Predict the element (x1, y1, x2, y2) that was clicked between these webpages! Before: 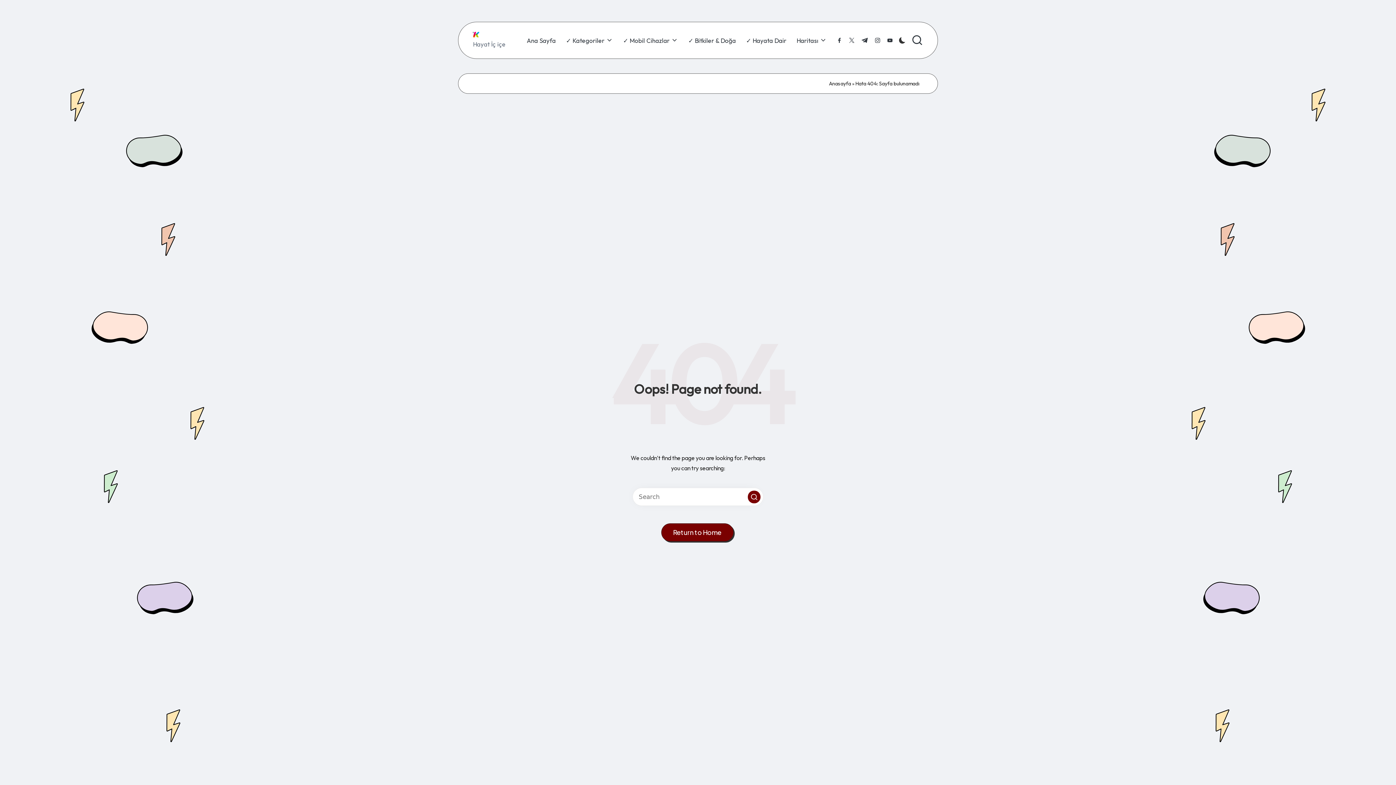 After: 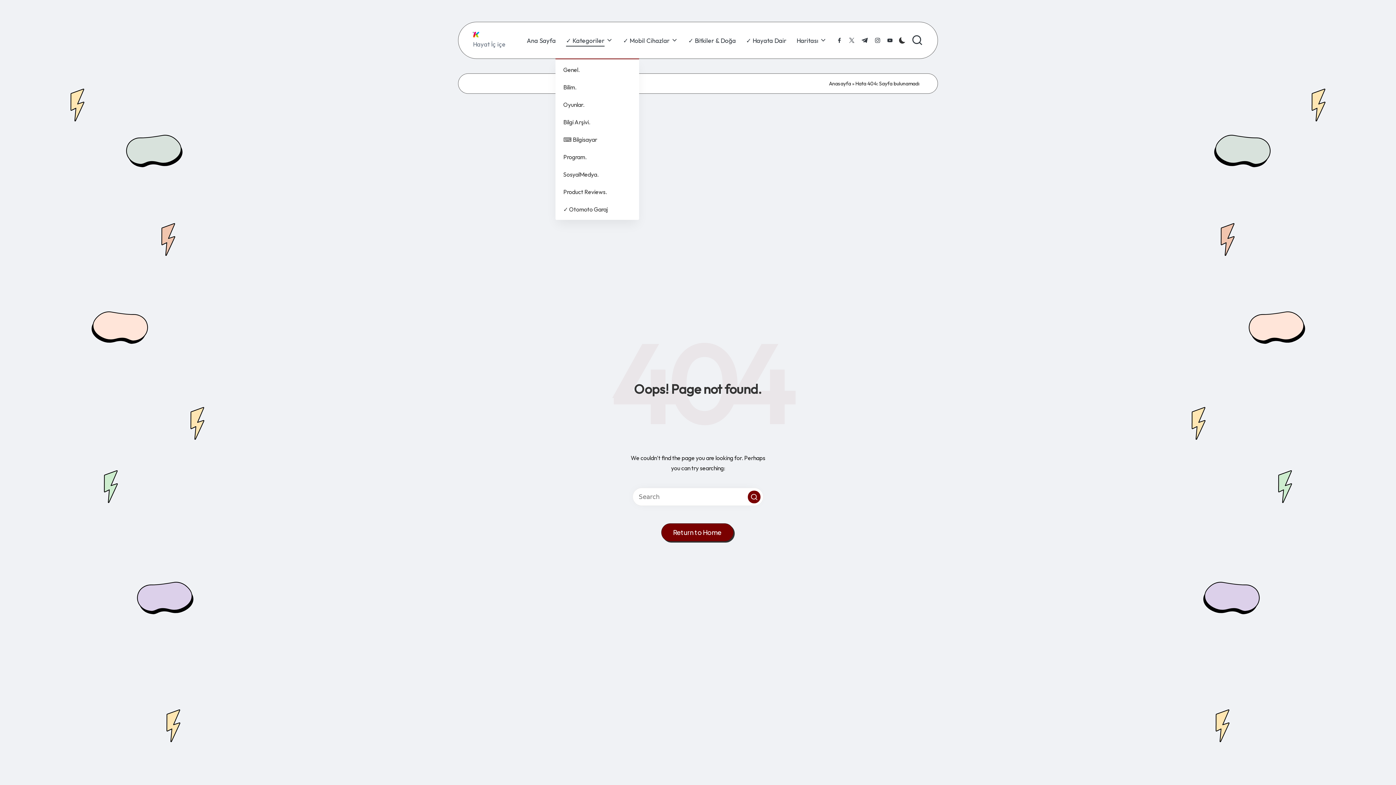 Action: label: ✓ Kategoriler bbox: (566, 34, 613, 46)